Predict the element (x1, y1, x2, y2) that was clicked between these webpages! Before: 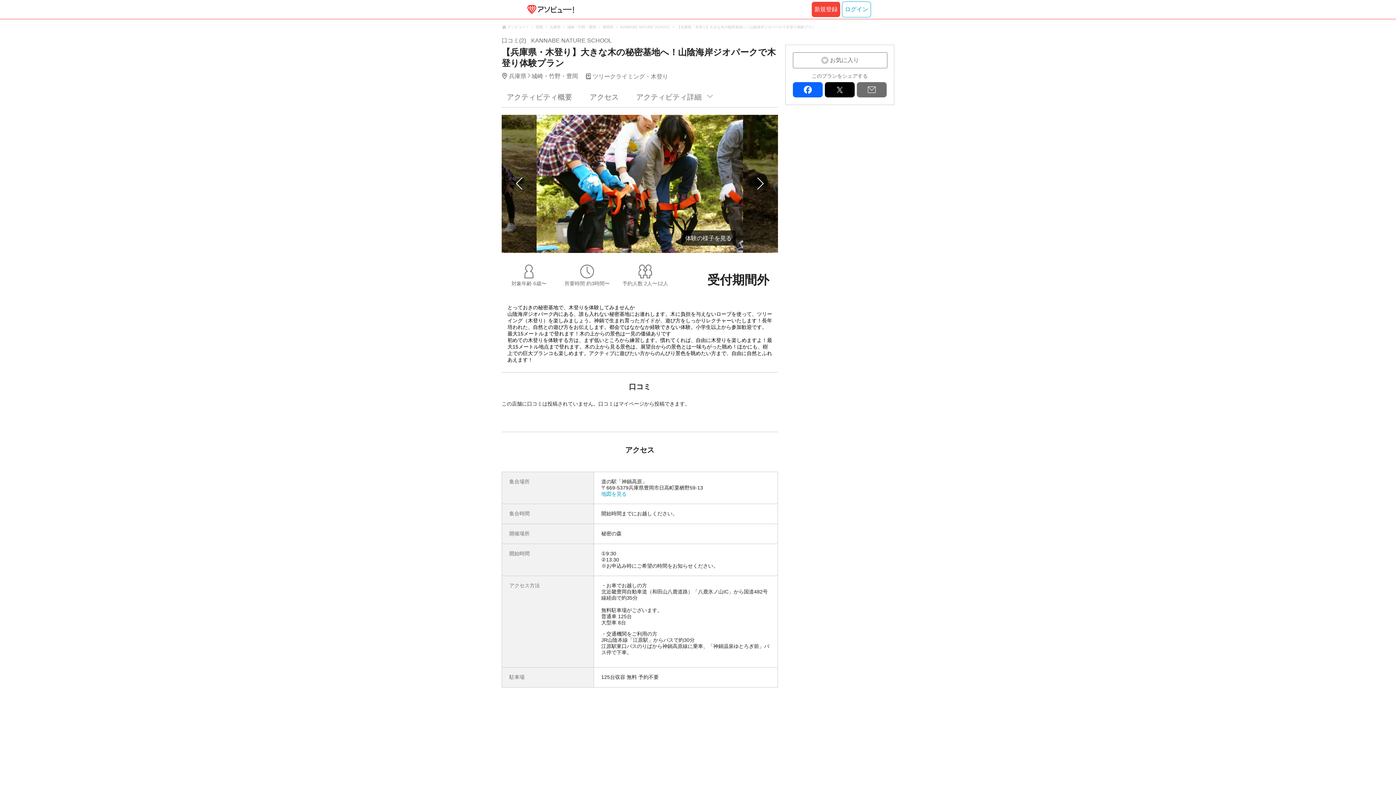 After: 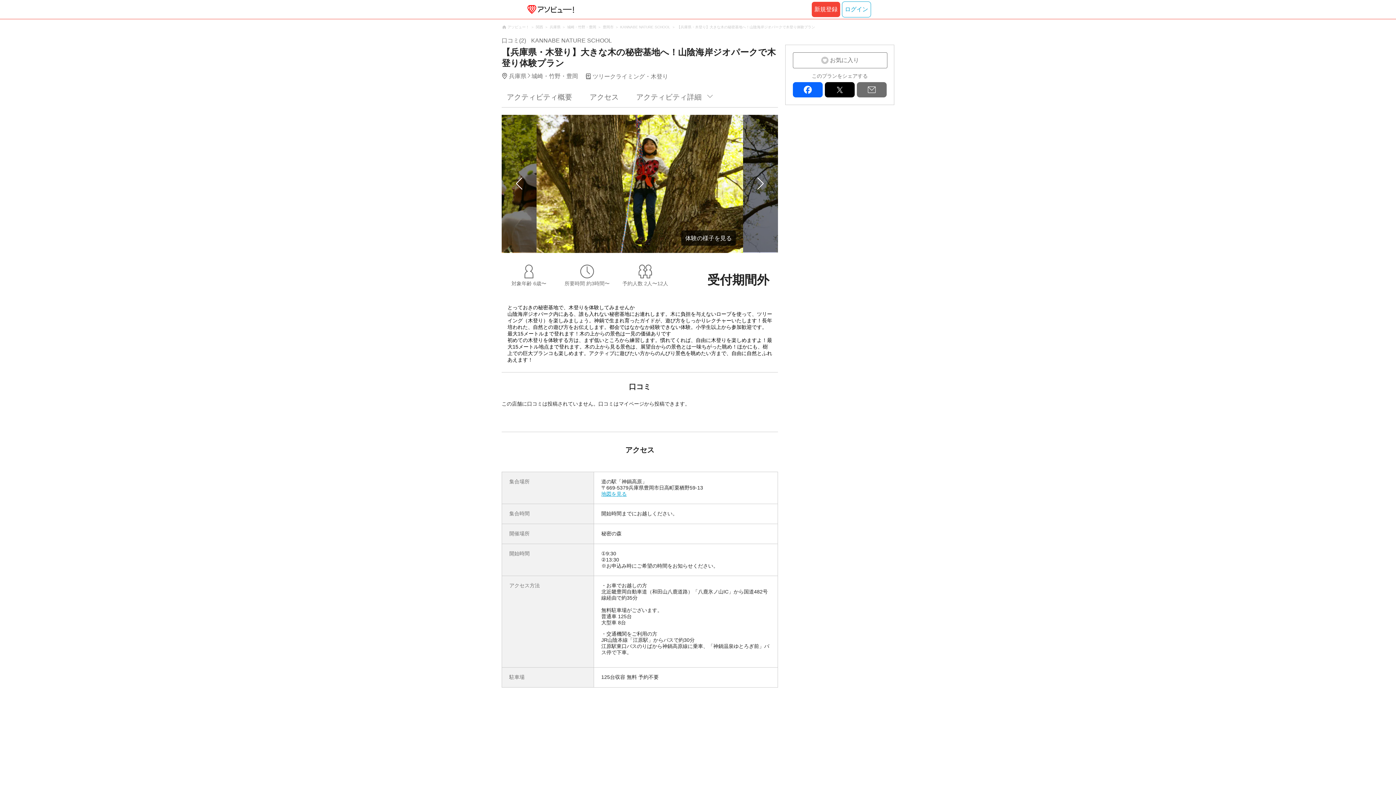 Action: bbox: (601, 491, 626, 497) label: 地図を見る